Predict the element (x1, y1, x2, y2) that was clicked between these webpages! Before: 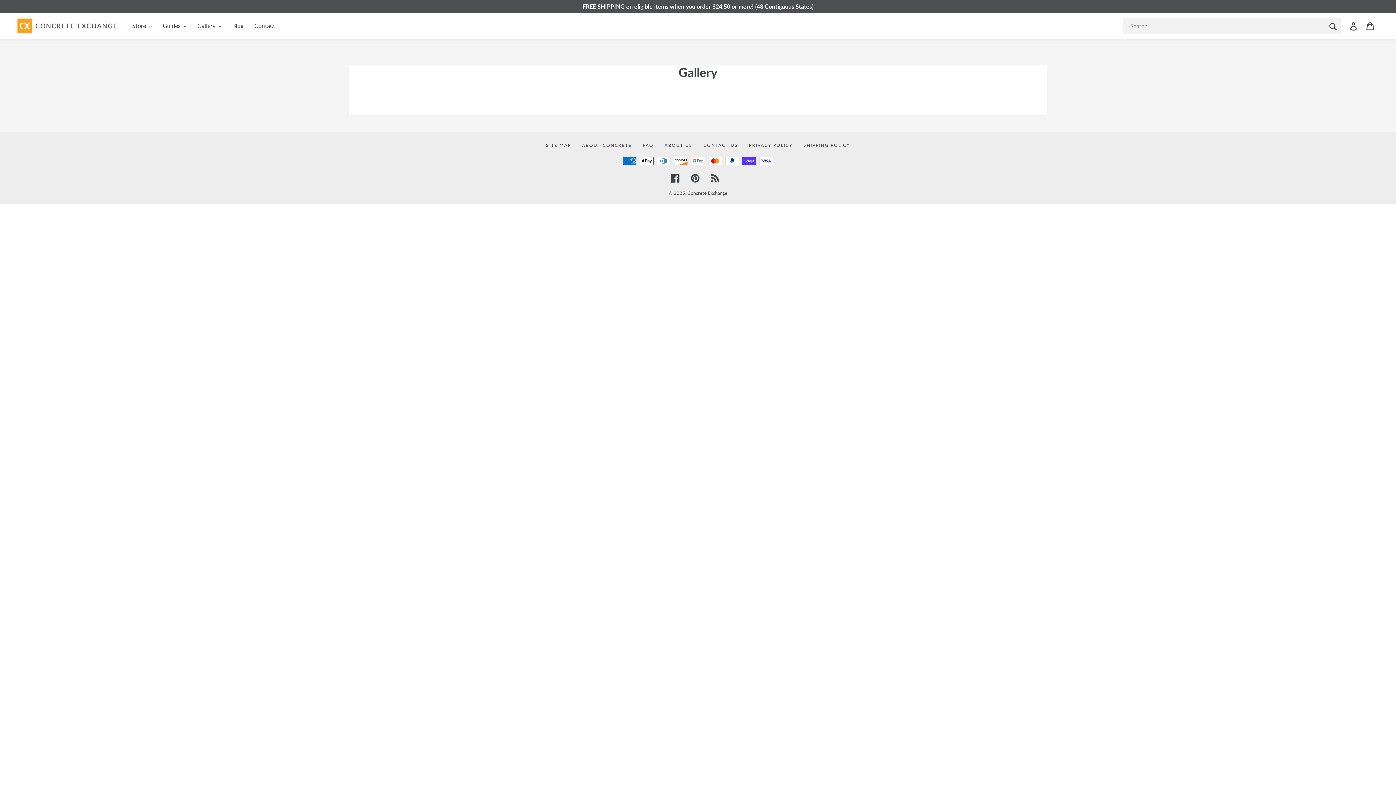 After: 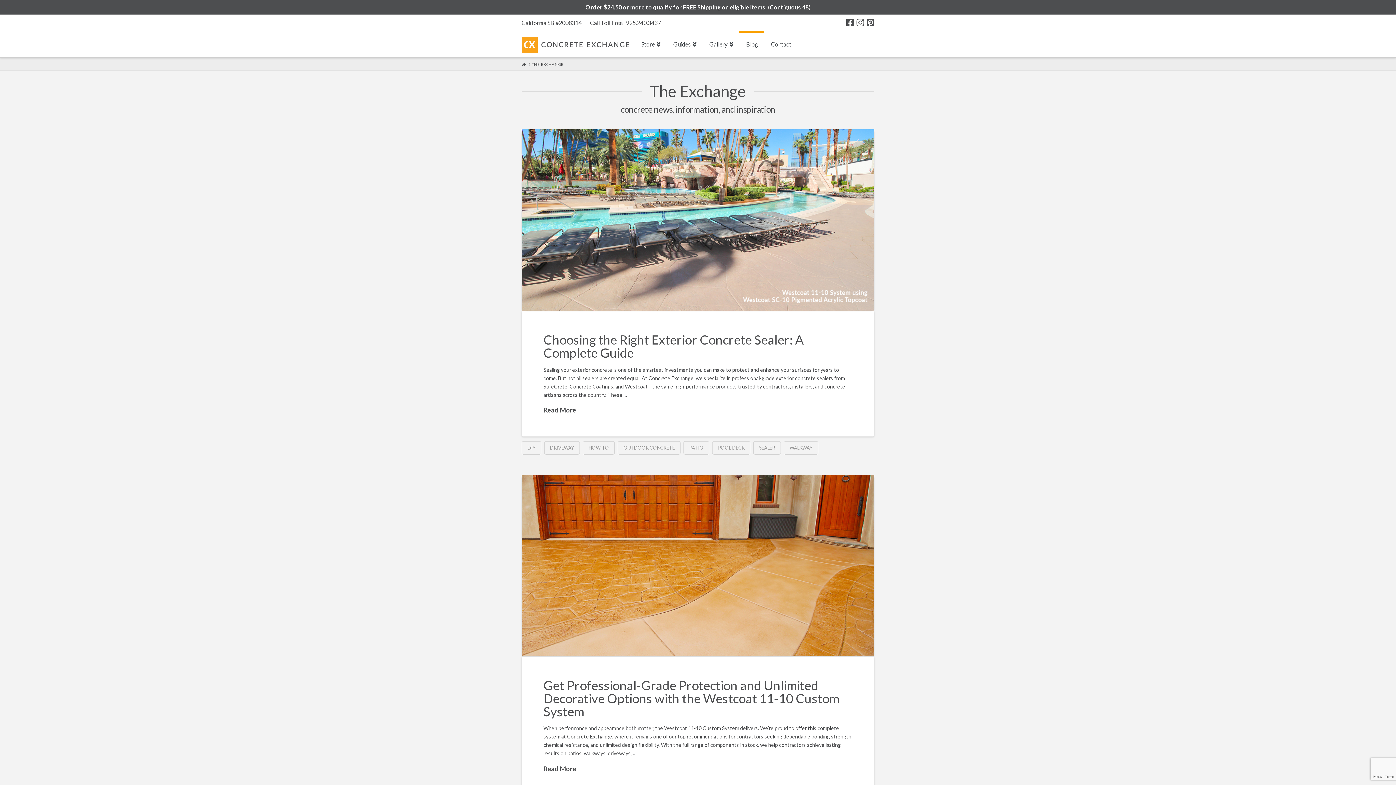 Action: bbox: (228, 20, 247, 31) label: Blog